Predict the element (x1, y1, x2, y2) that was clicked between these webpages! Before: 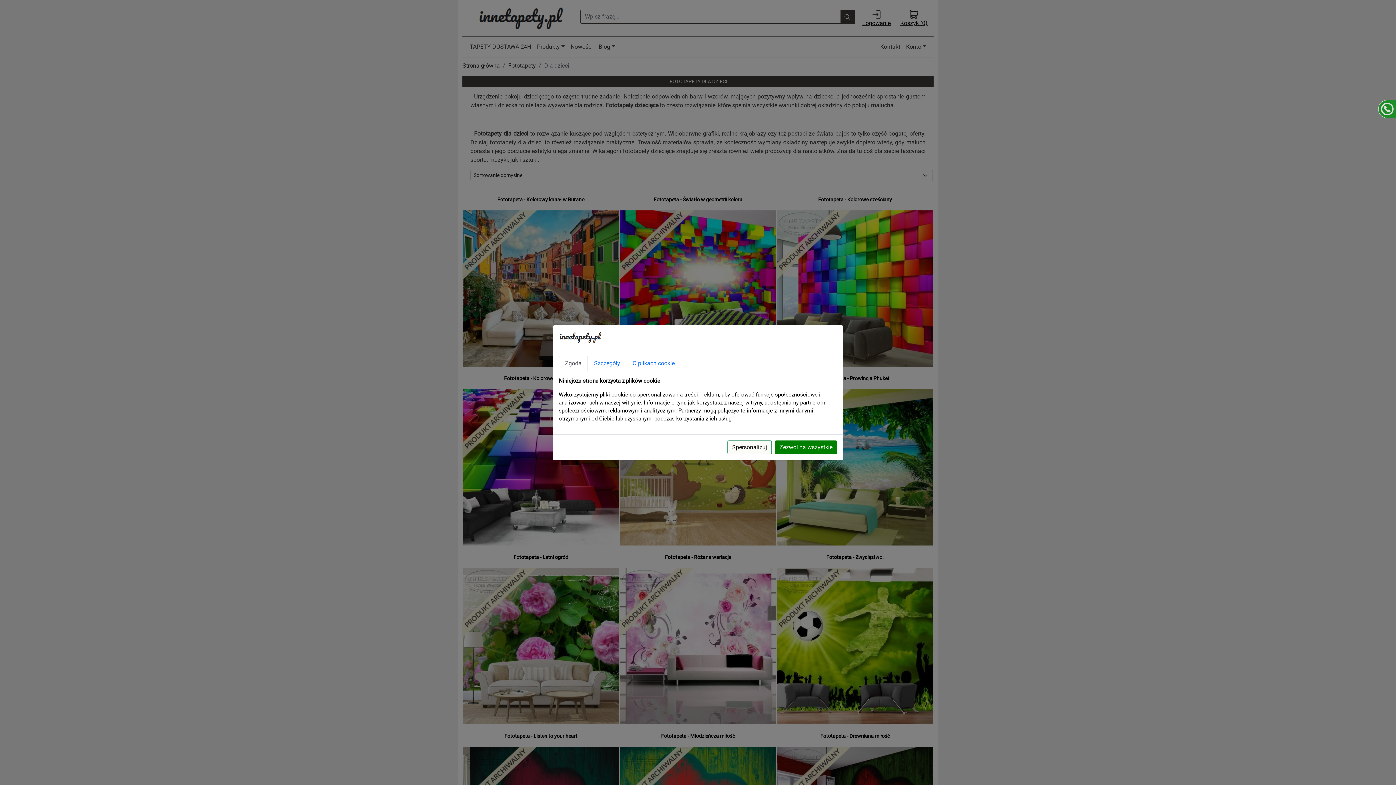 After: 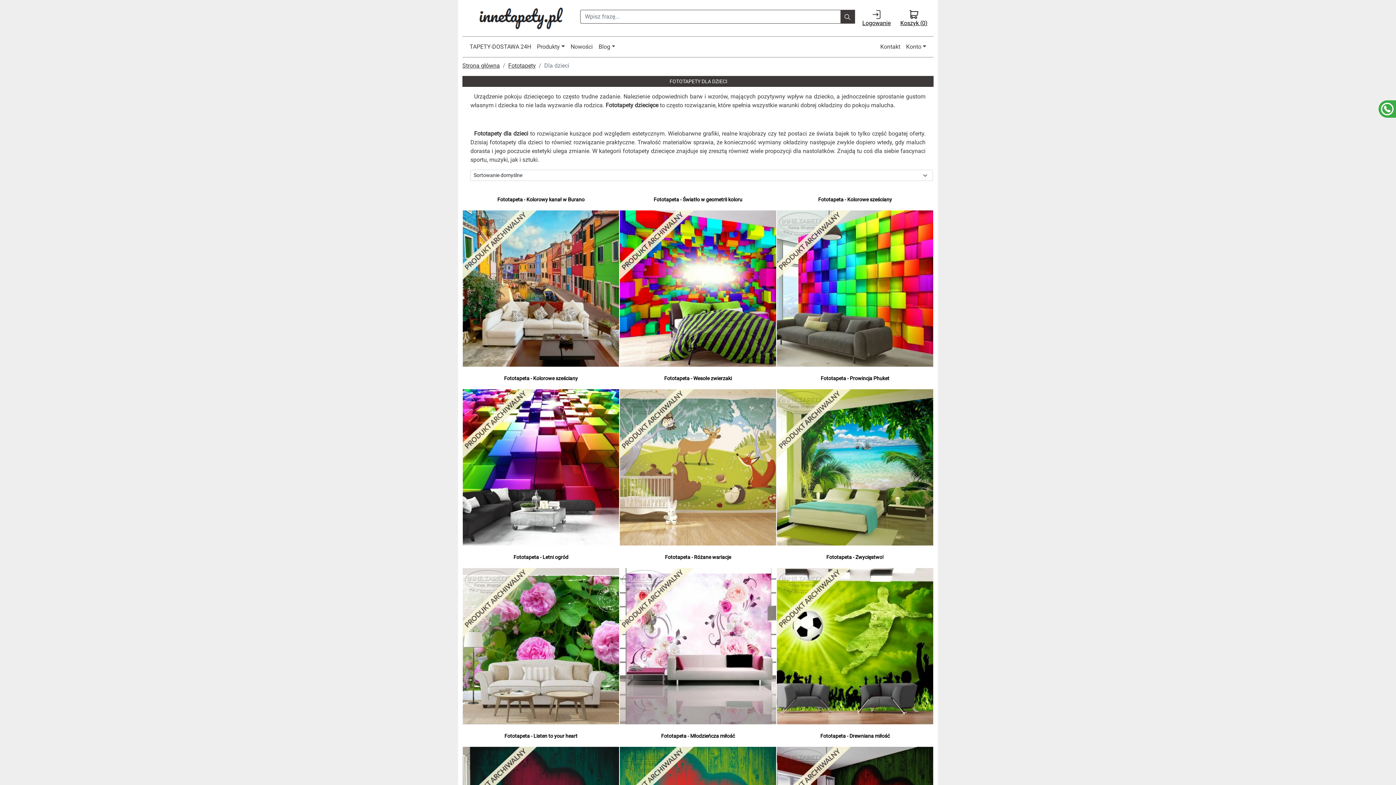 Action: label: Zezwól na wszystkie bbox: (774, 440, 837, 454)